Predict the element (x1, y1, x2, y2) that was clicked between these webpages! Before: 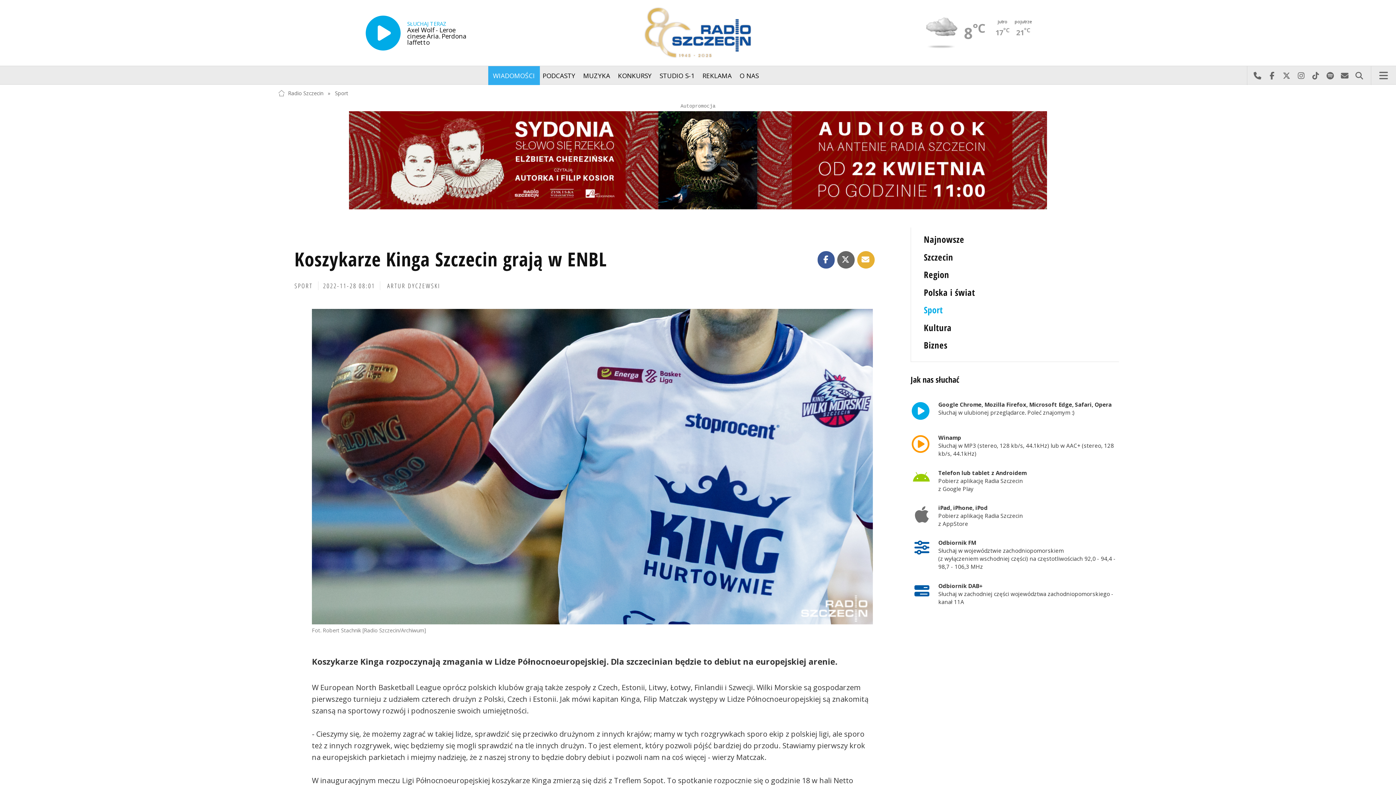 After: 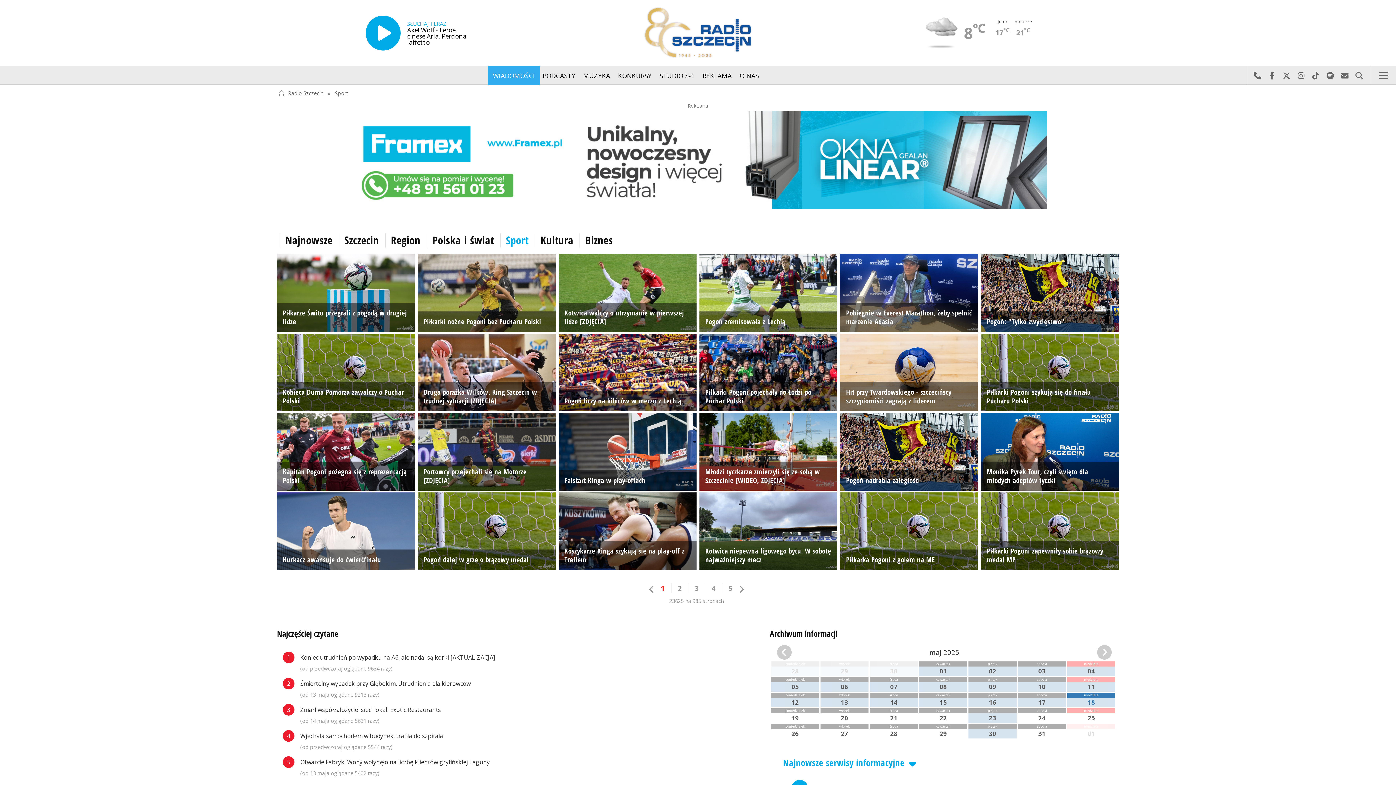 Action: label: Sport bbox: (924, 304, 943, 316)